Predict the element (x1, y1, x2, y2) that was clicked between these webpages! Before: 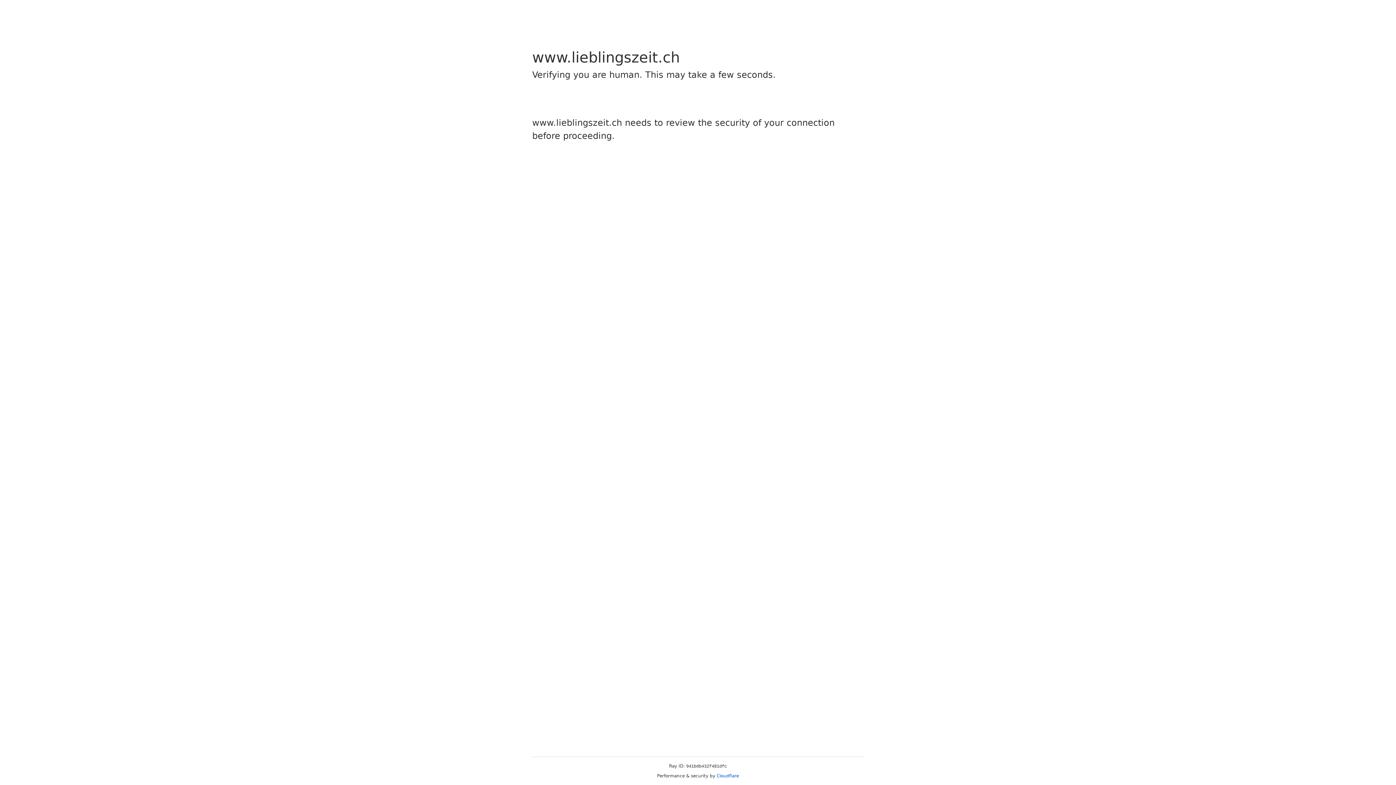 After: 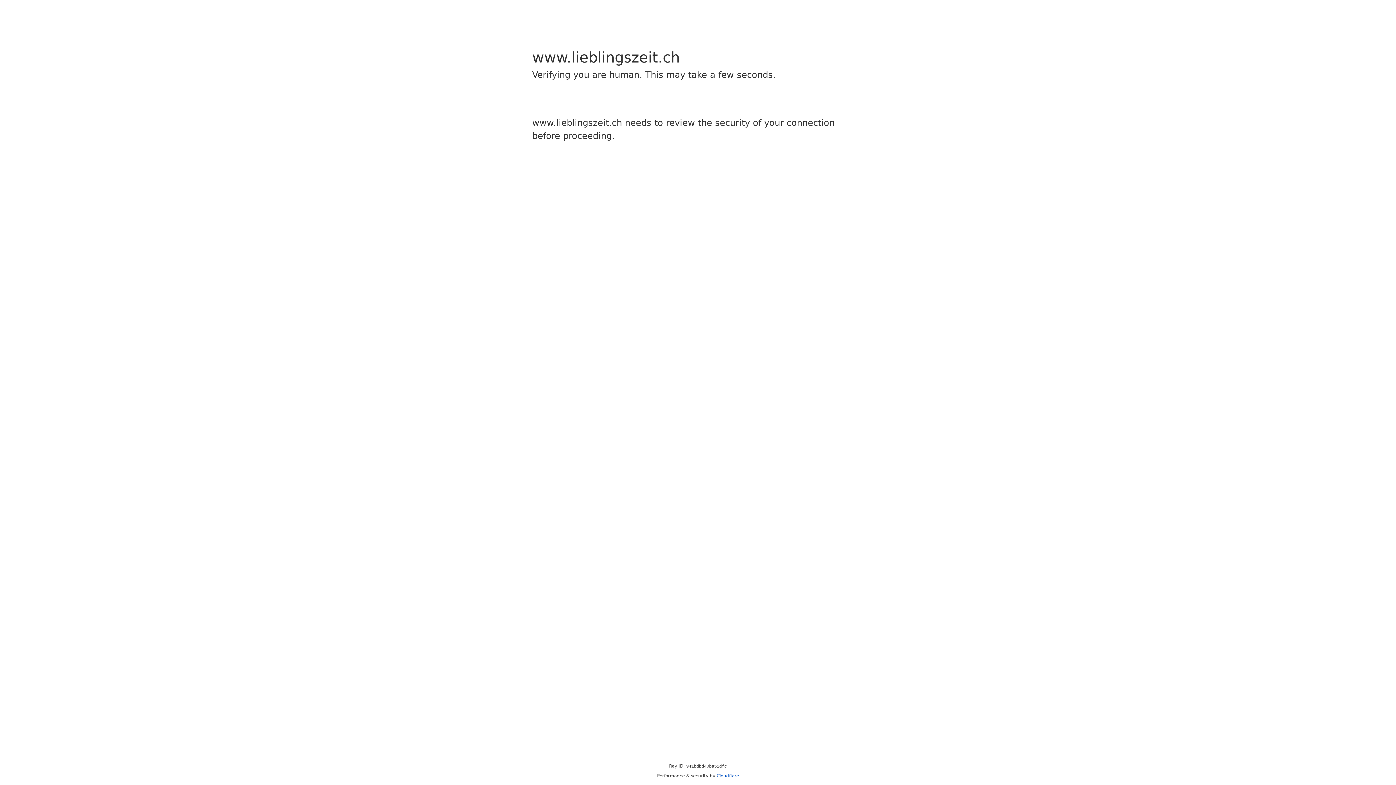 Action: label: Cloudflare bbox: (716, 773, 739, 778)